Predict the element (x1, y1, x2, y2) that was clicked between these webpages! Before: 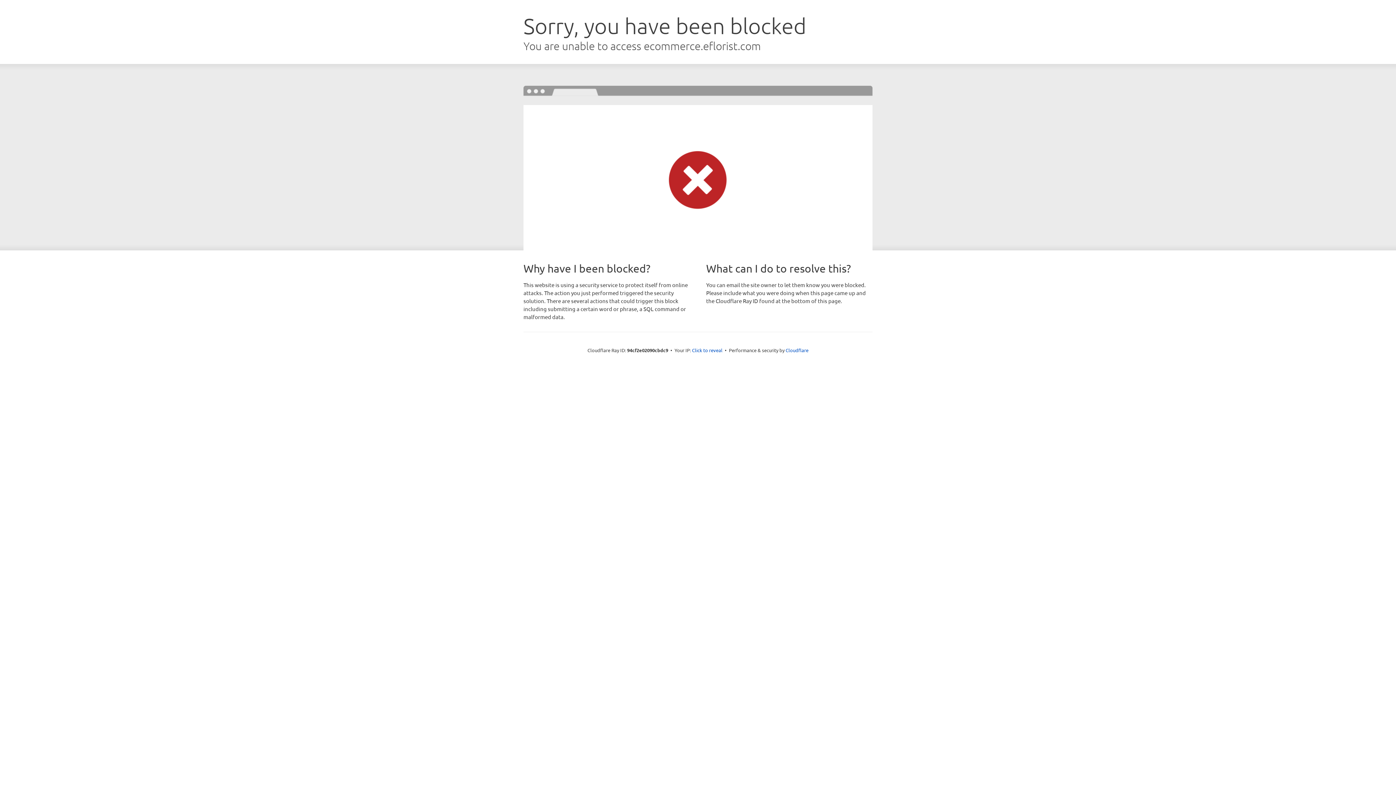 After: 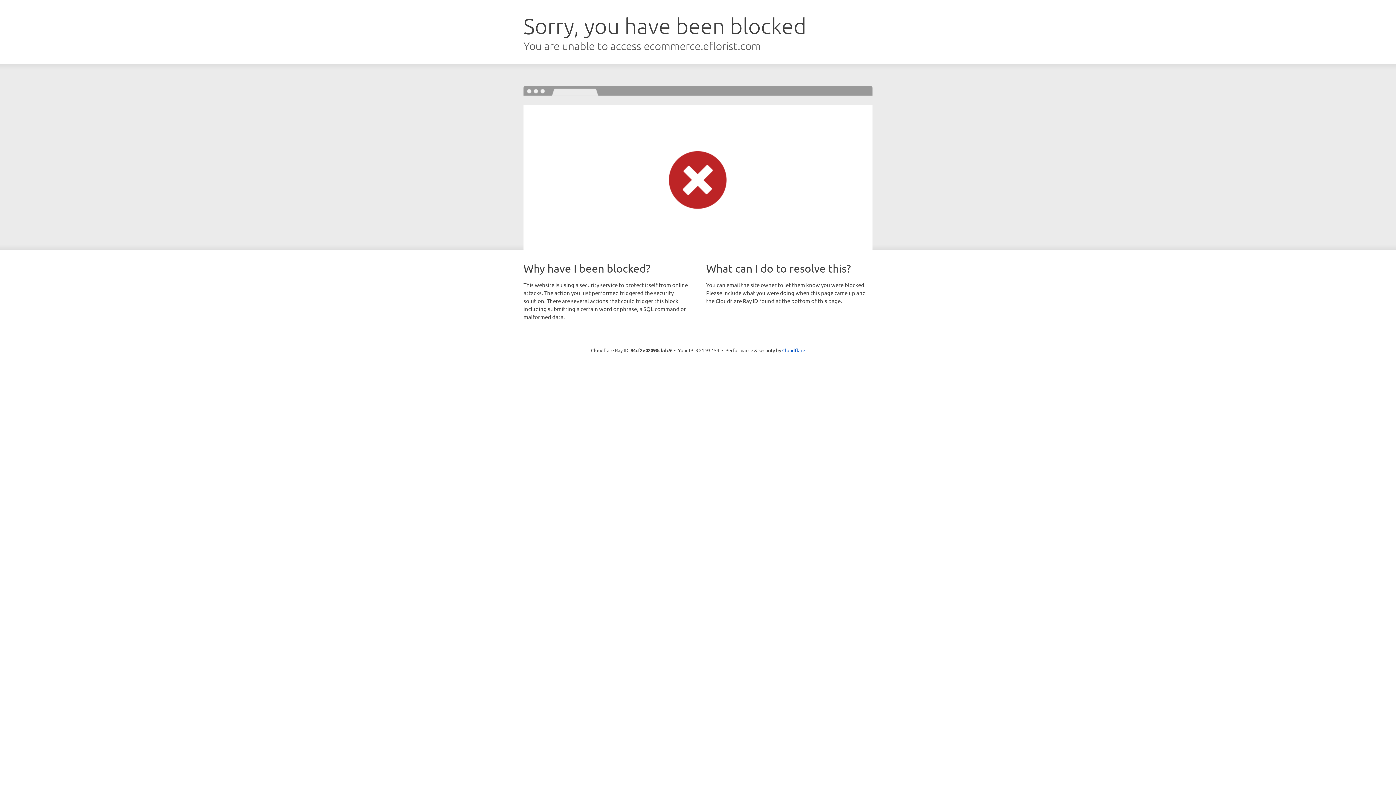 Action: label: Click to reveal bbox: (692, 346, 722, 353)